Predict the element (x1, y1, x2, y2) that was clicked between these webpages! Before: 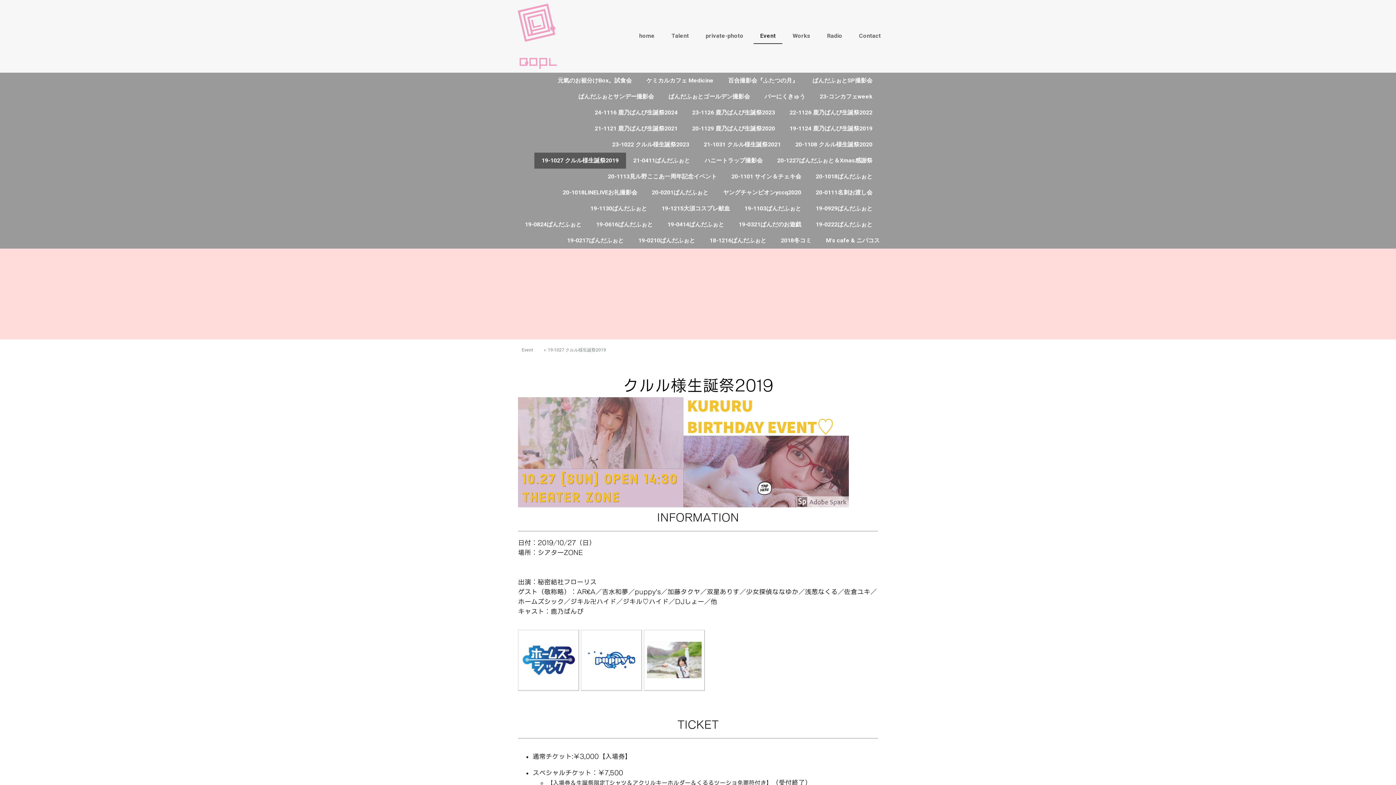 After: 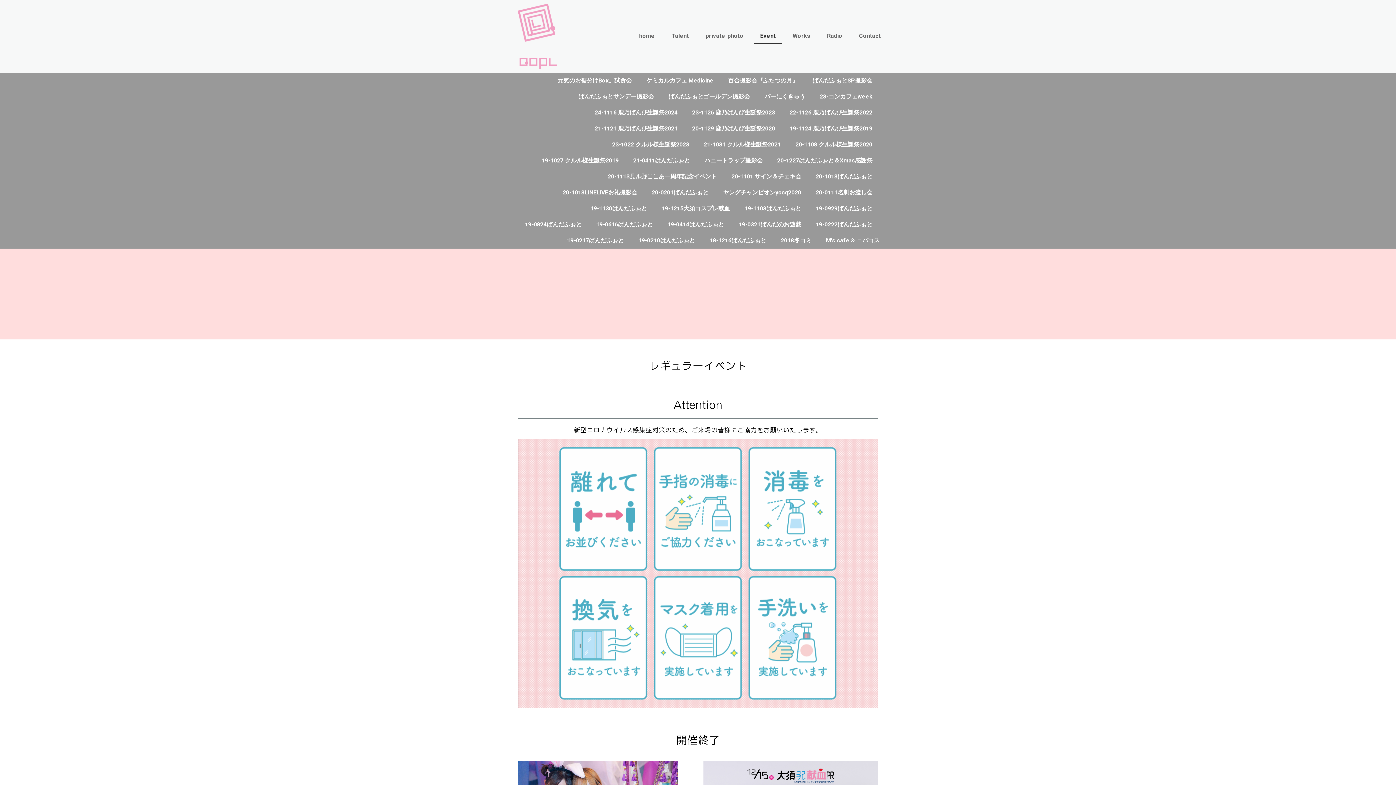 Action: bbox: (516, 346, 536, 353) label: Event